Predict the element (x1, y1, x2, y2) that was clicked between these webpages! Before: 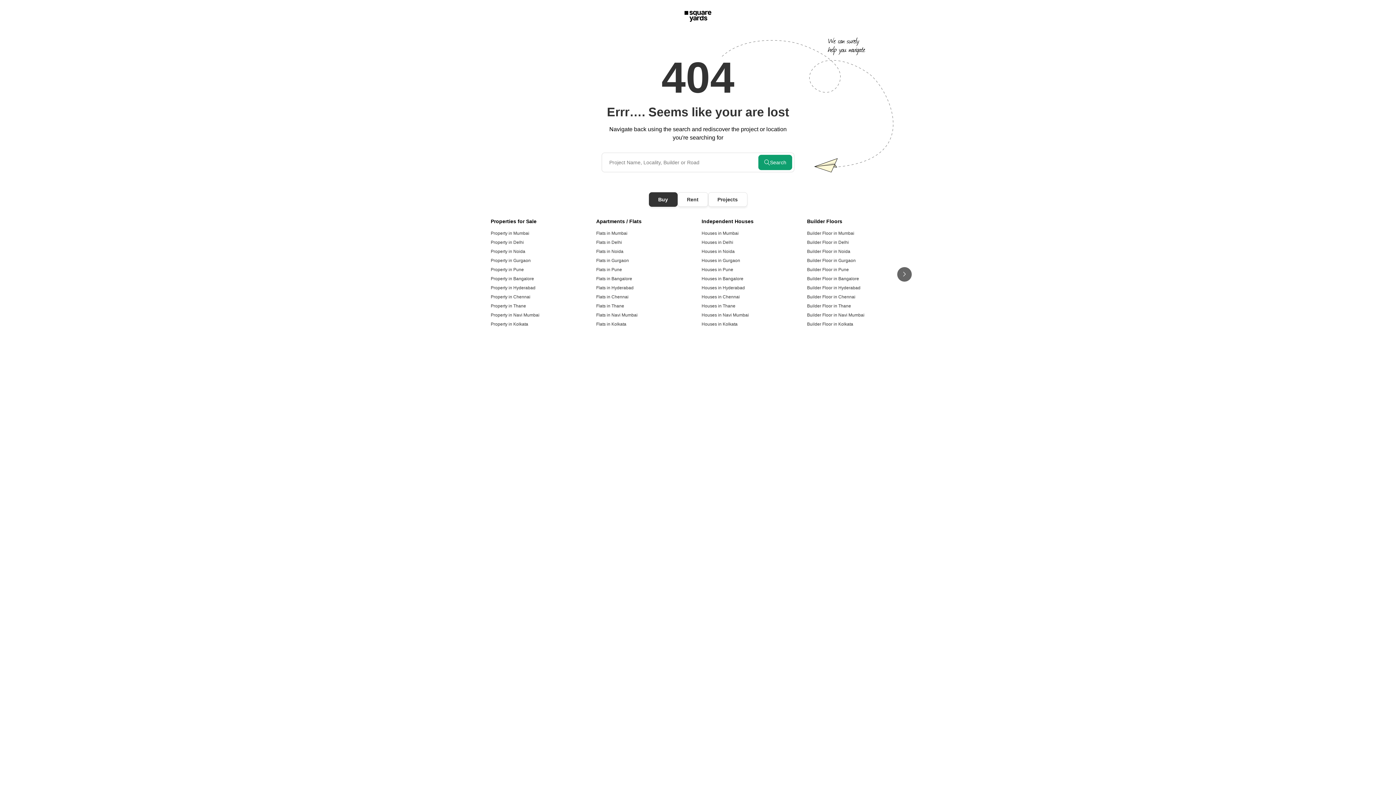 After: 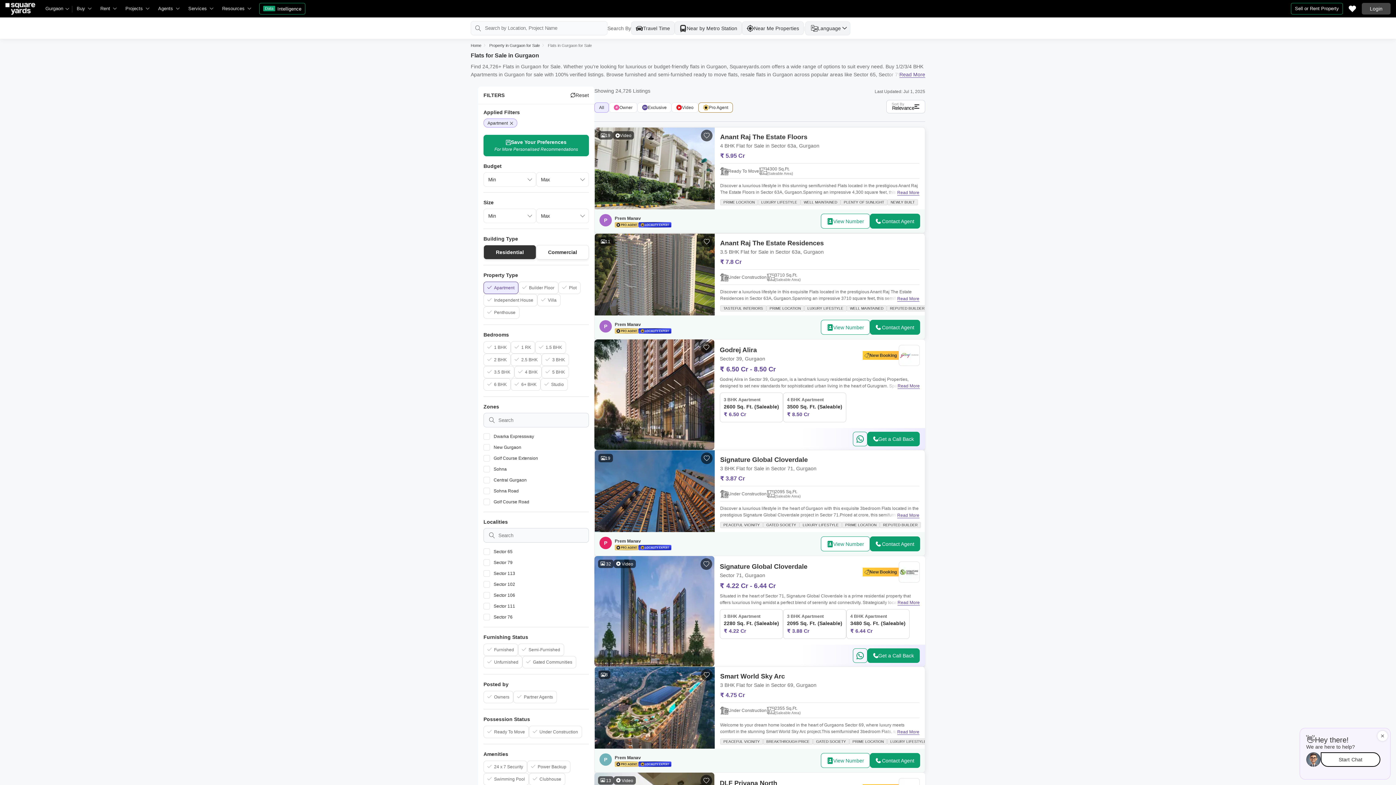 Action: label: Flats in Gurgaon bbox: (596, 258, 629, 263)